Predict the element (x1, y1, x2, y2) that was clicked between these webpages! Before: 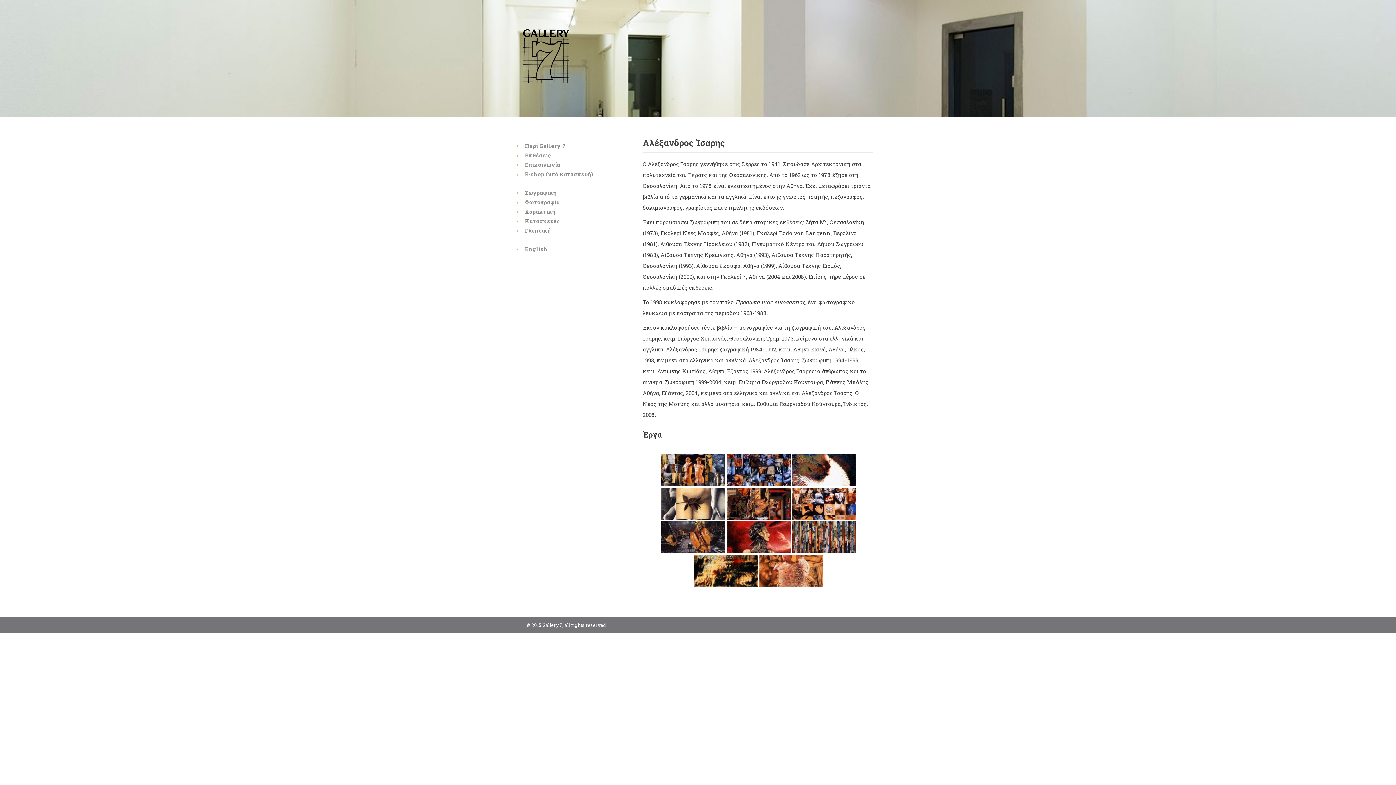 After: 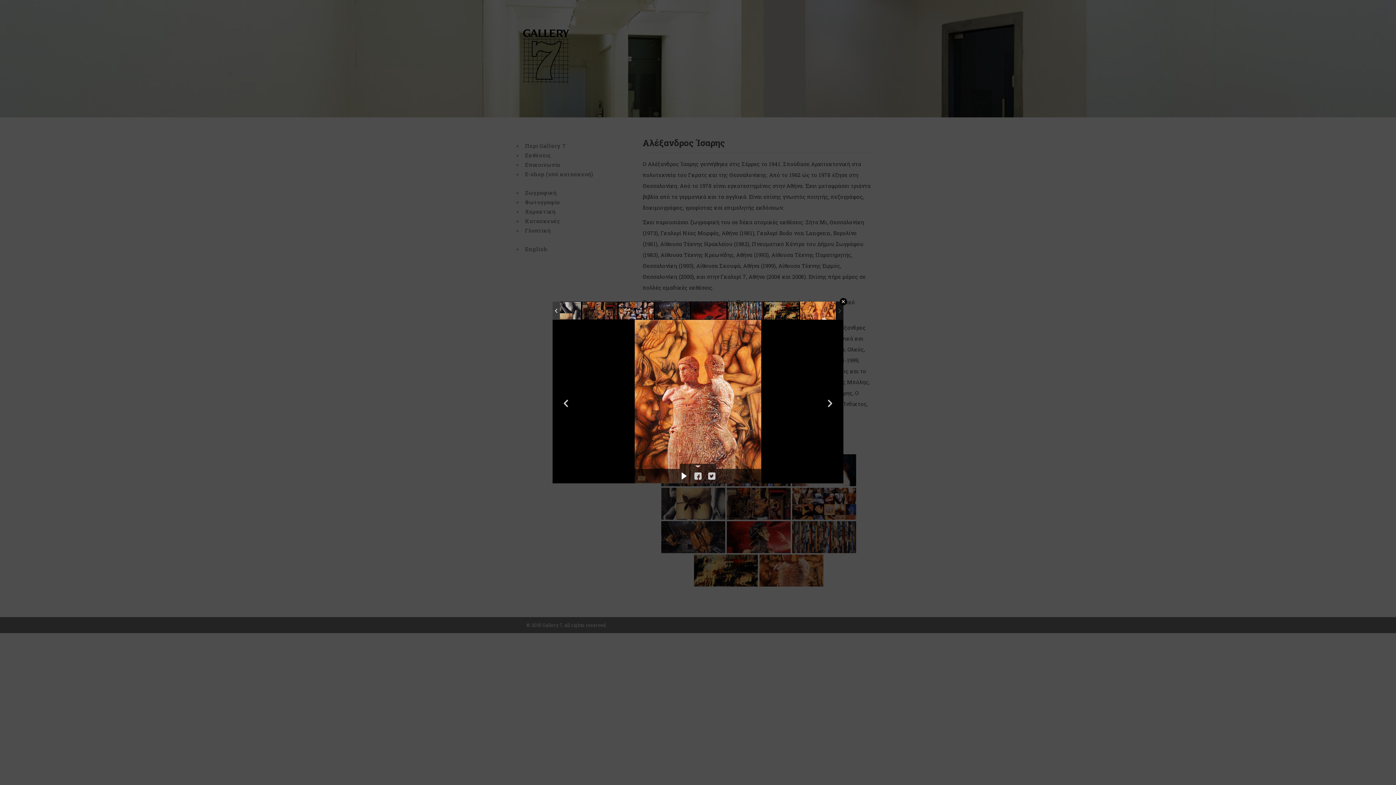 Action: bbox: (759, 554, 823, 586)